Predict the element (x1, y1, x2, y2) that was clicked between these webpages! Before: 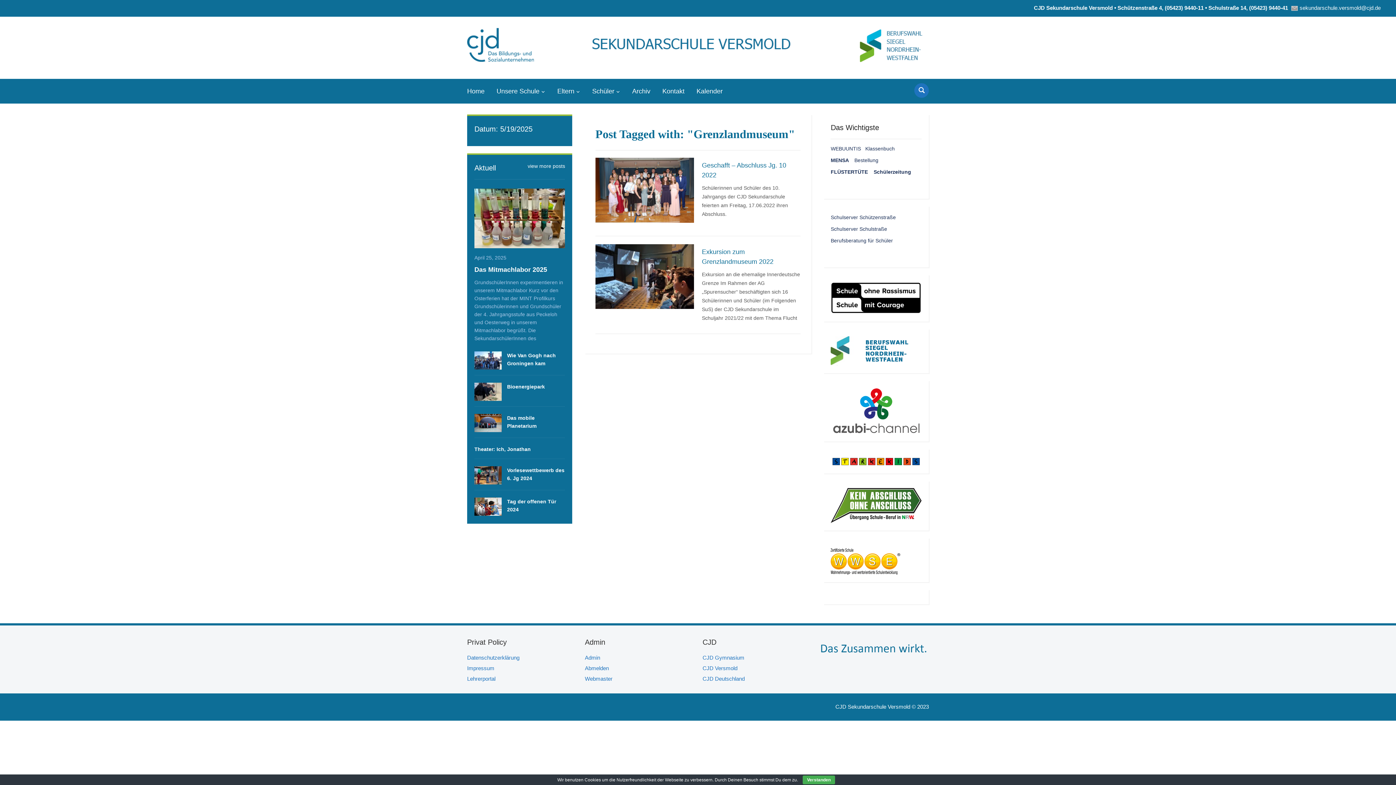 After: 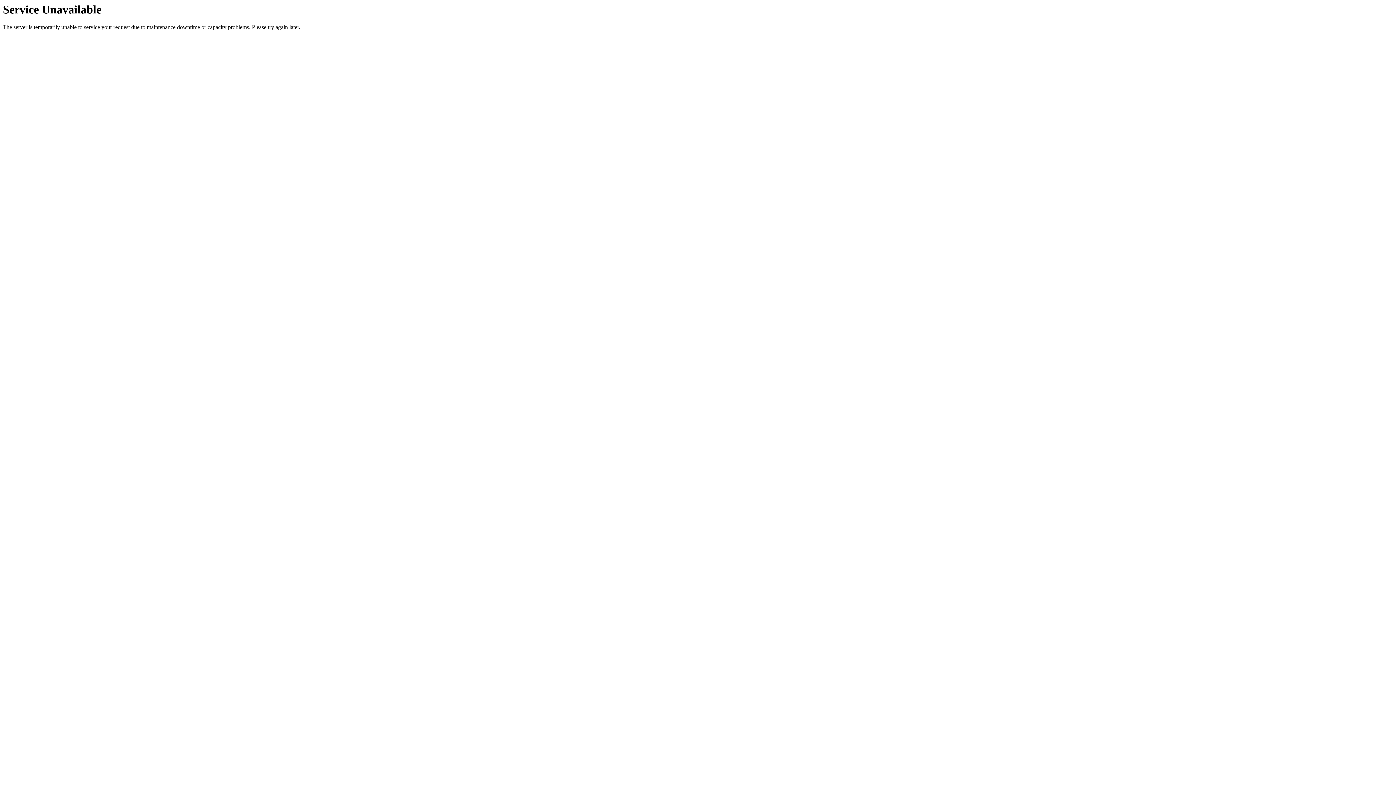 Action: bbox: (474, 188, 565, 248)